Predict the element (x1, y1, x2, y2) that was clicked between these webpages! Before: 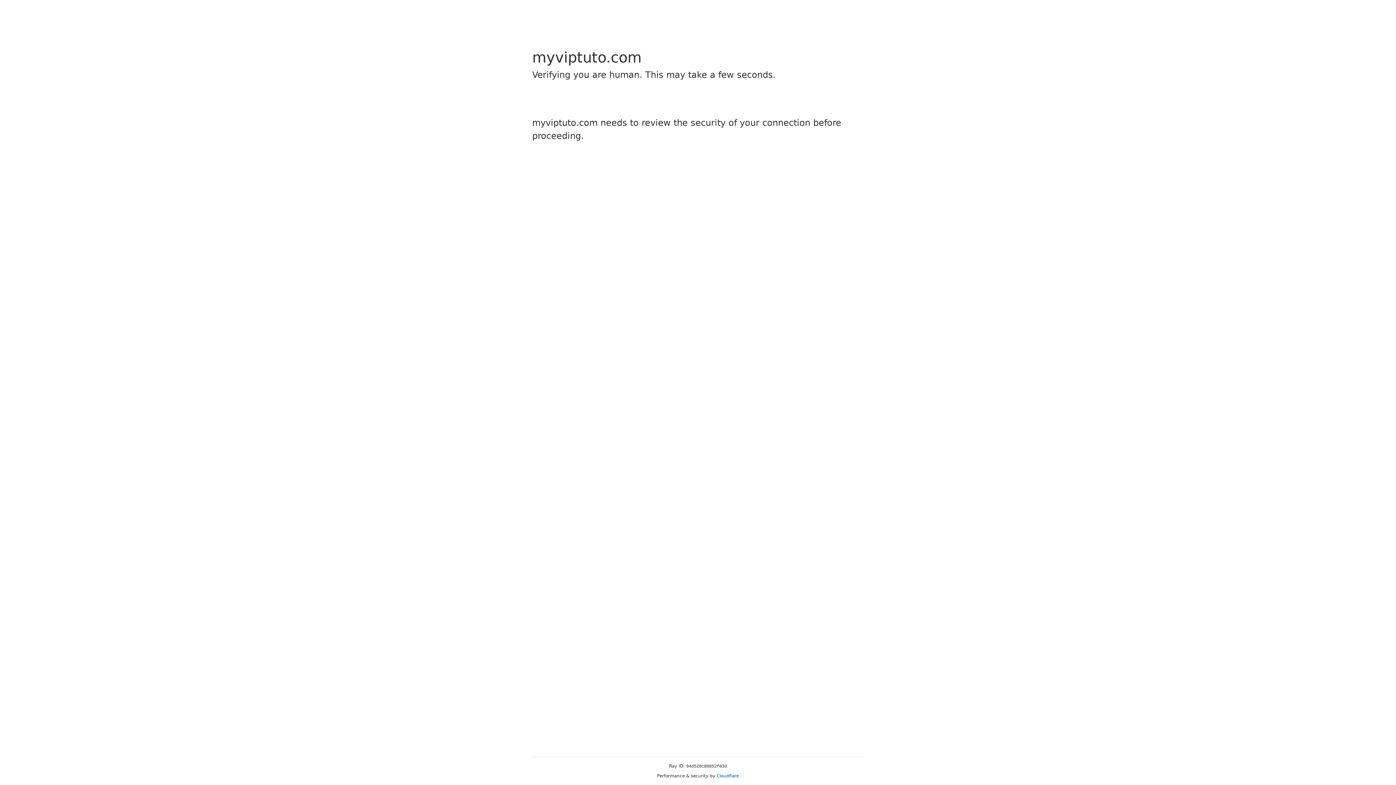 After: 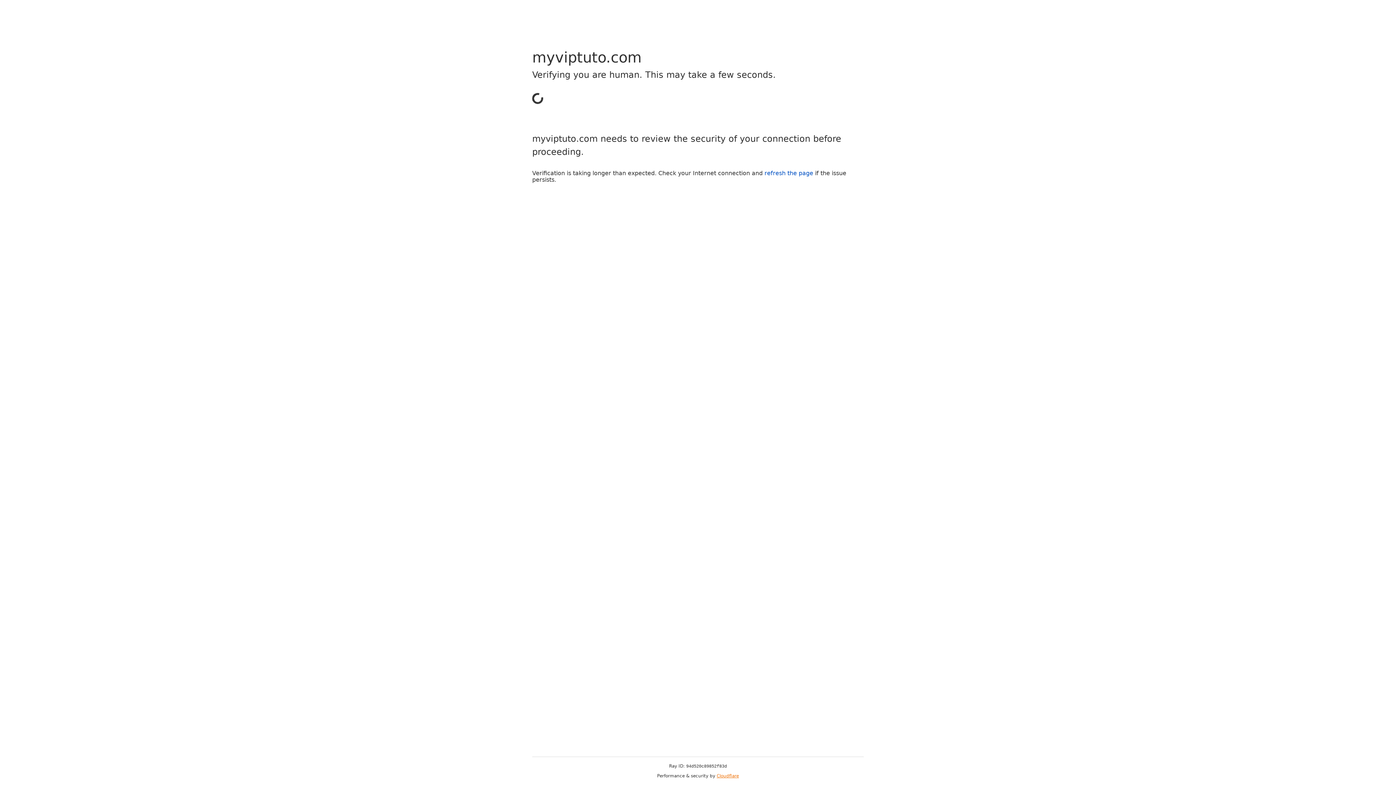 Action: bbox: (716, 773, 739, 778) label: Cloudflare